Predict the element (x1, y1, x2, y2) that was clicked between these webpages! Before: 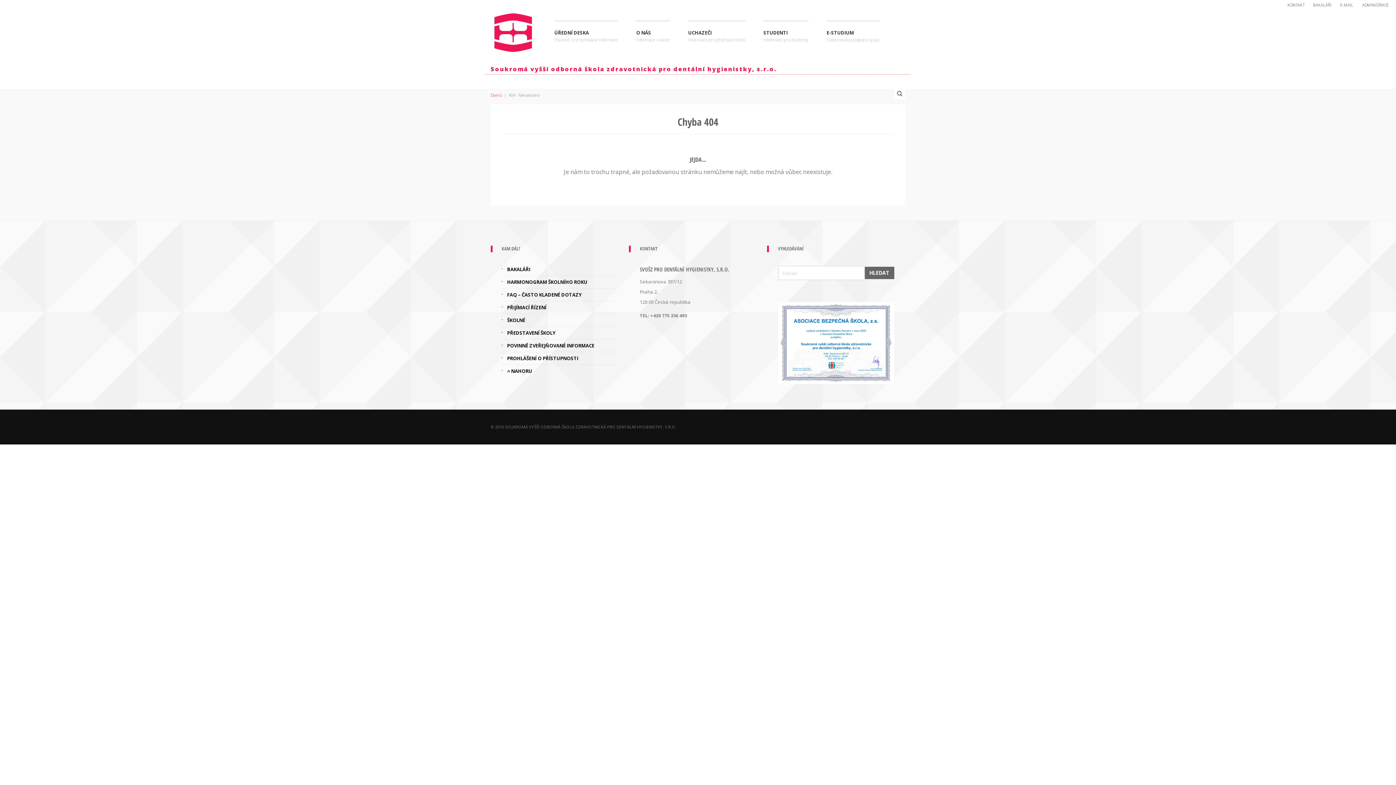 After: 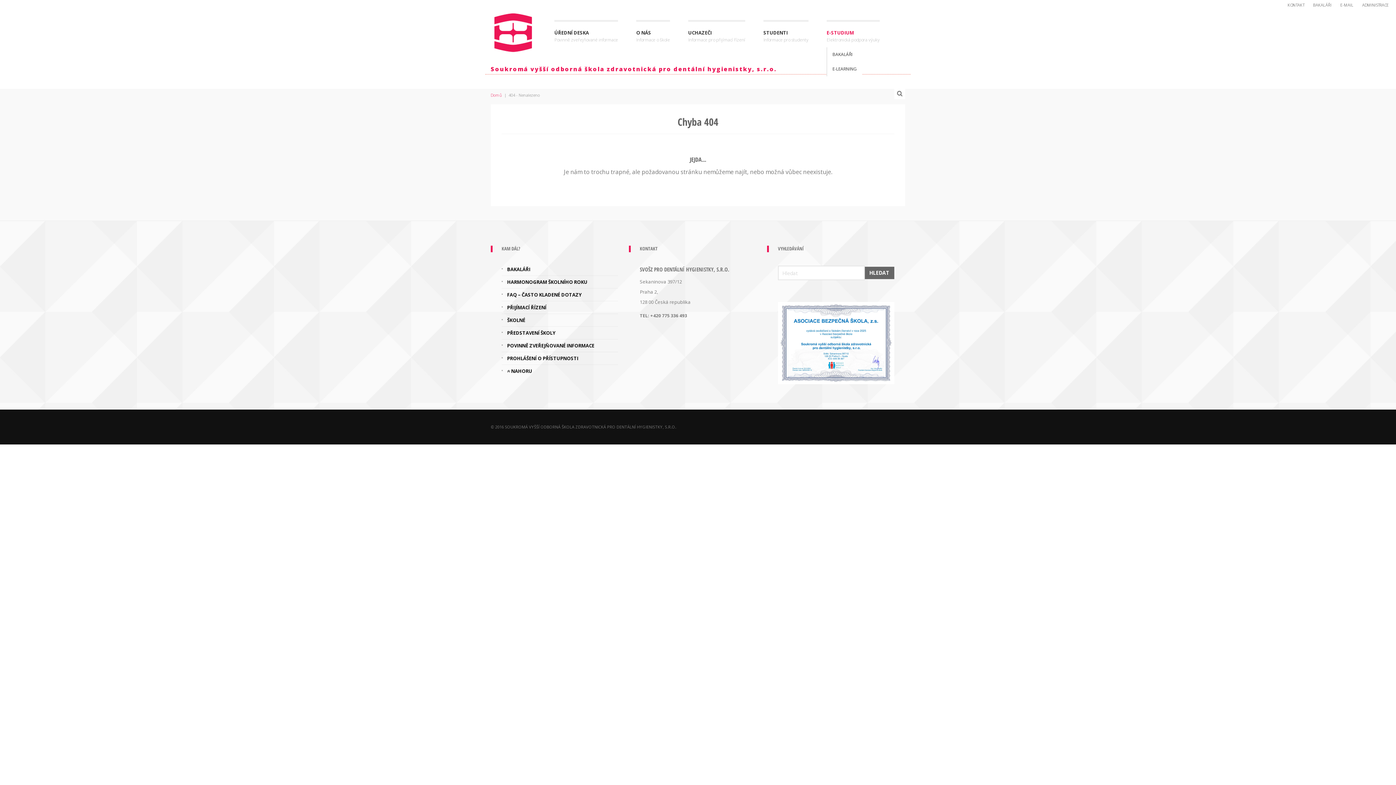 Action: bbox: (826, 20, 880, 47) label: E-STUDIUM
Elektronická podpora výuky